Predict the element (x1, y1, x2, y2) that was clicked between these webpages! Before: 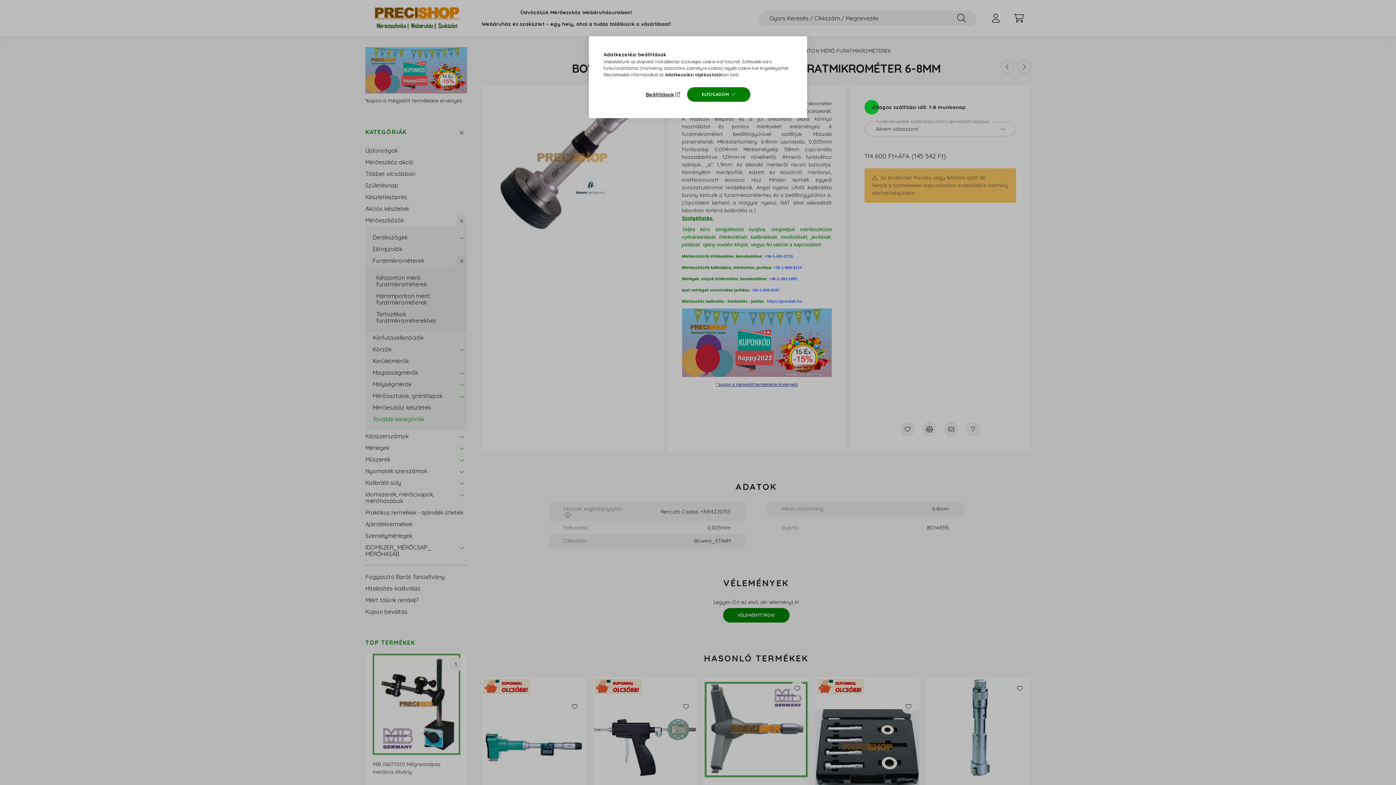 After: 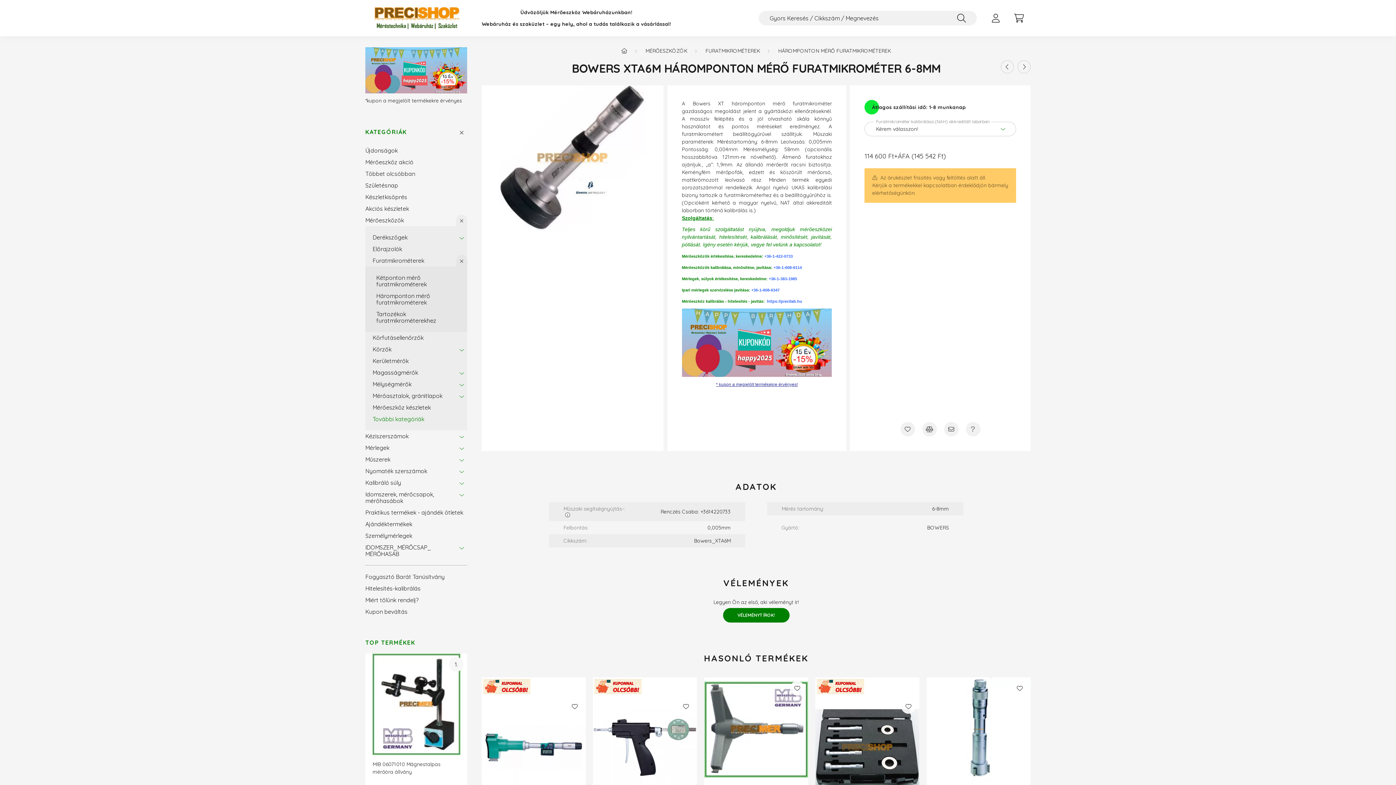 Action: bbox: (687, 87, 750, 101) label: ELFOGADOM